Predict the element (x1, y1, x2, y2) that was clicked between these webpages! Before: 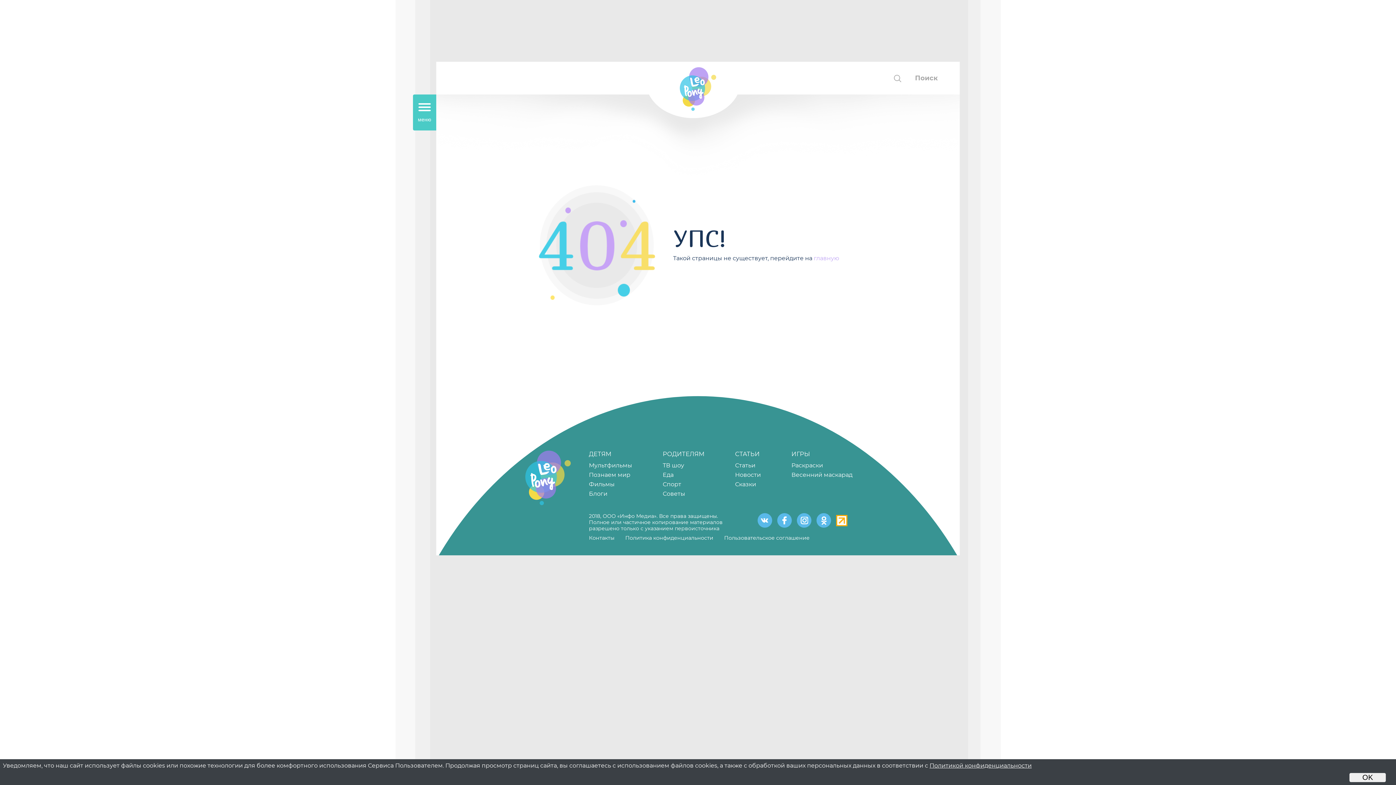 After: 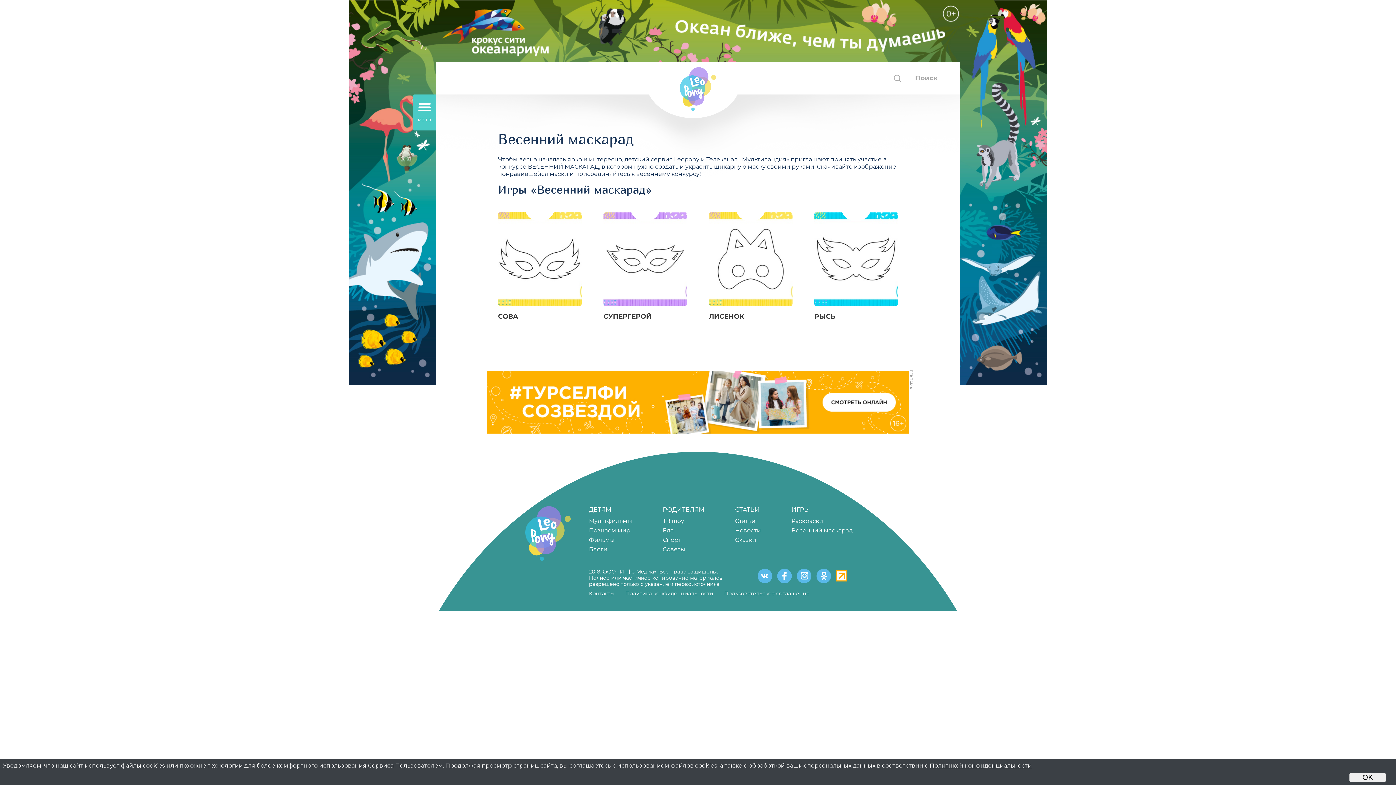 Action: label: Весенний маскарад bbox: (791, 471, 852, 478)